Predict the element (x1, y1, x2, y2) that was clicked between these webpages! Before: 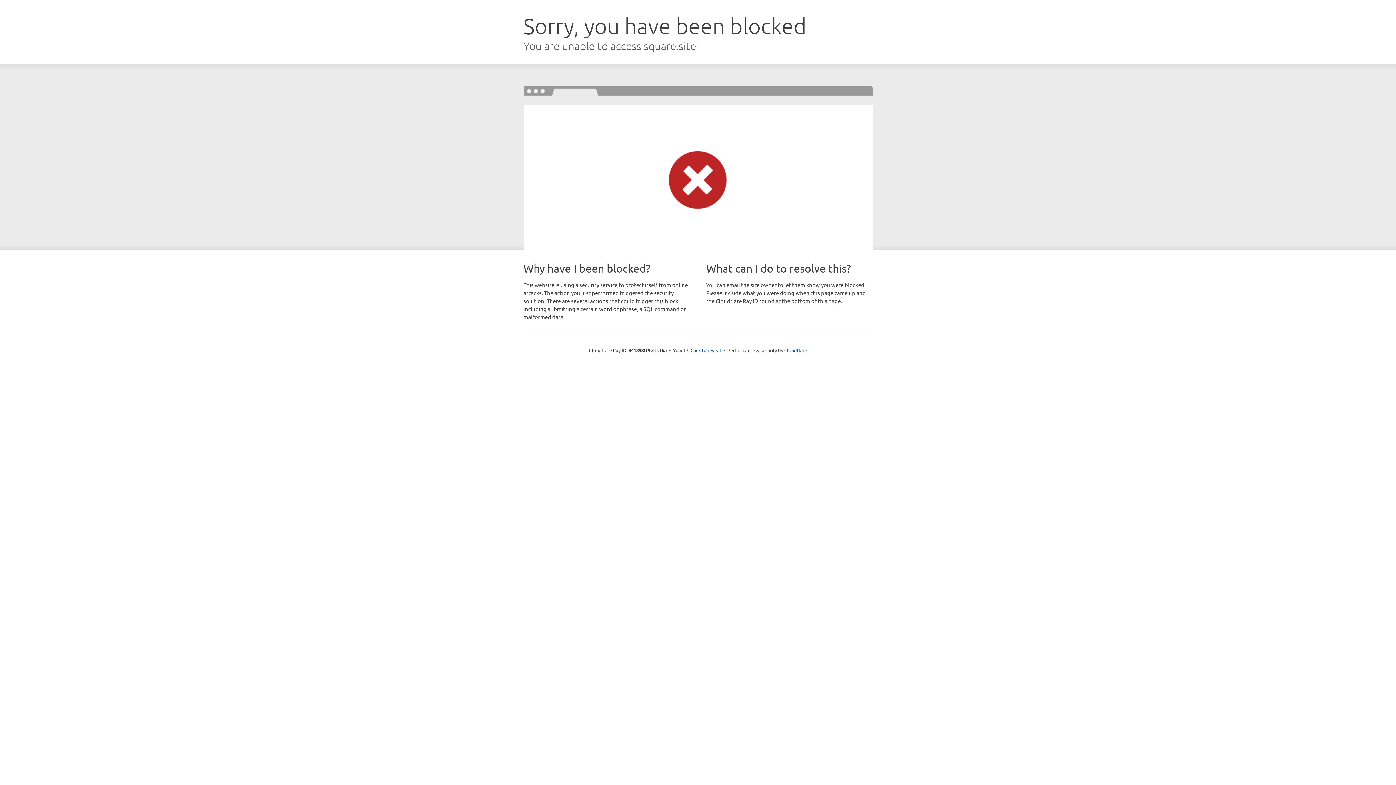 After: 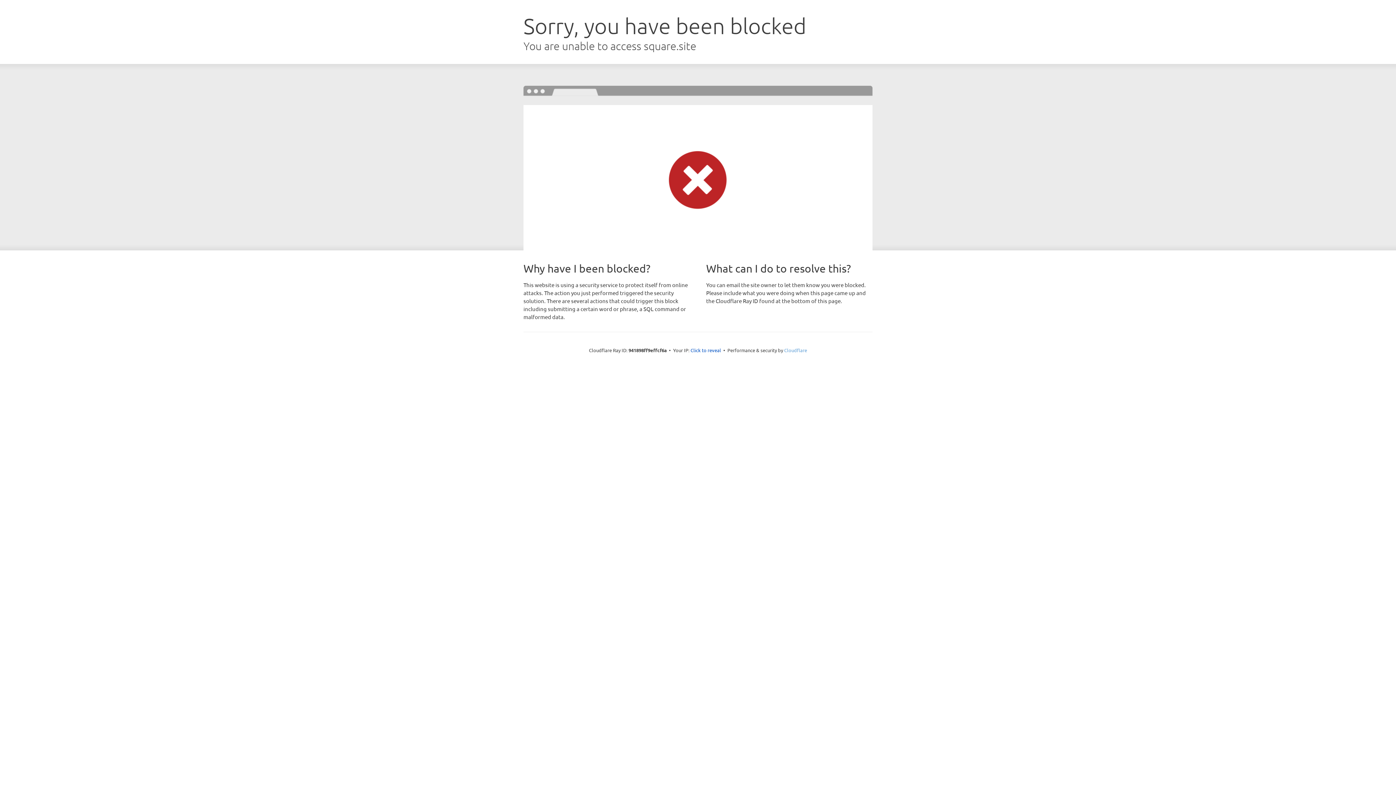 Action: label: Cloudflare bbox: (784, 347, 807, 353)